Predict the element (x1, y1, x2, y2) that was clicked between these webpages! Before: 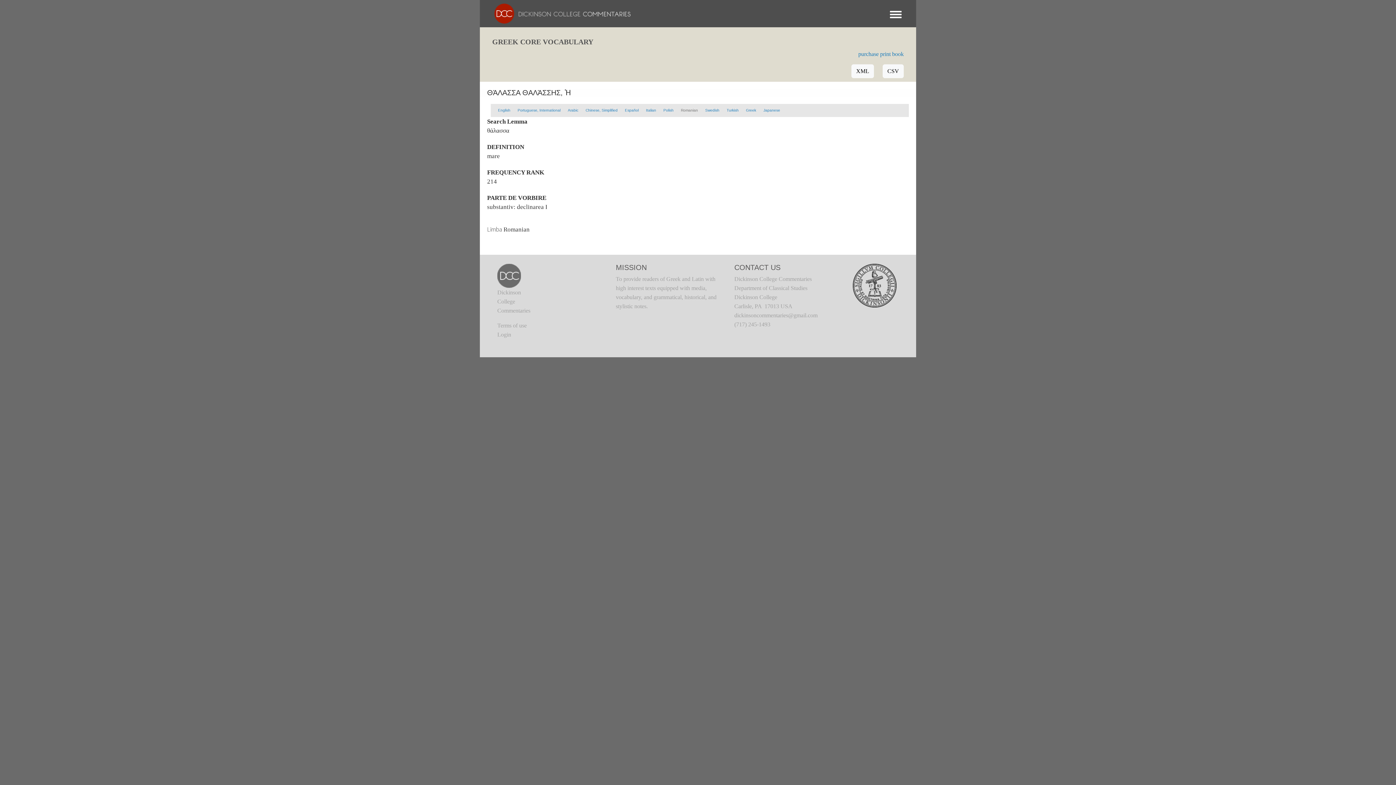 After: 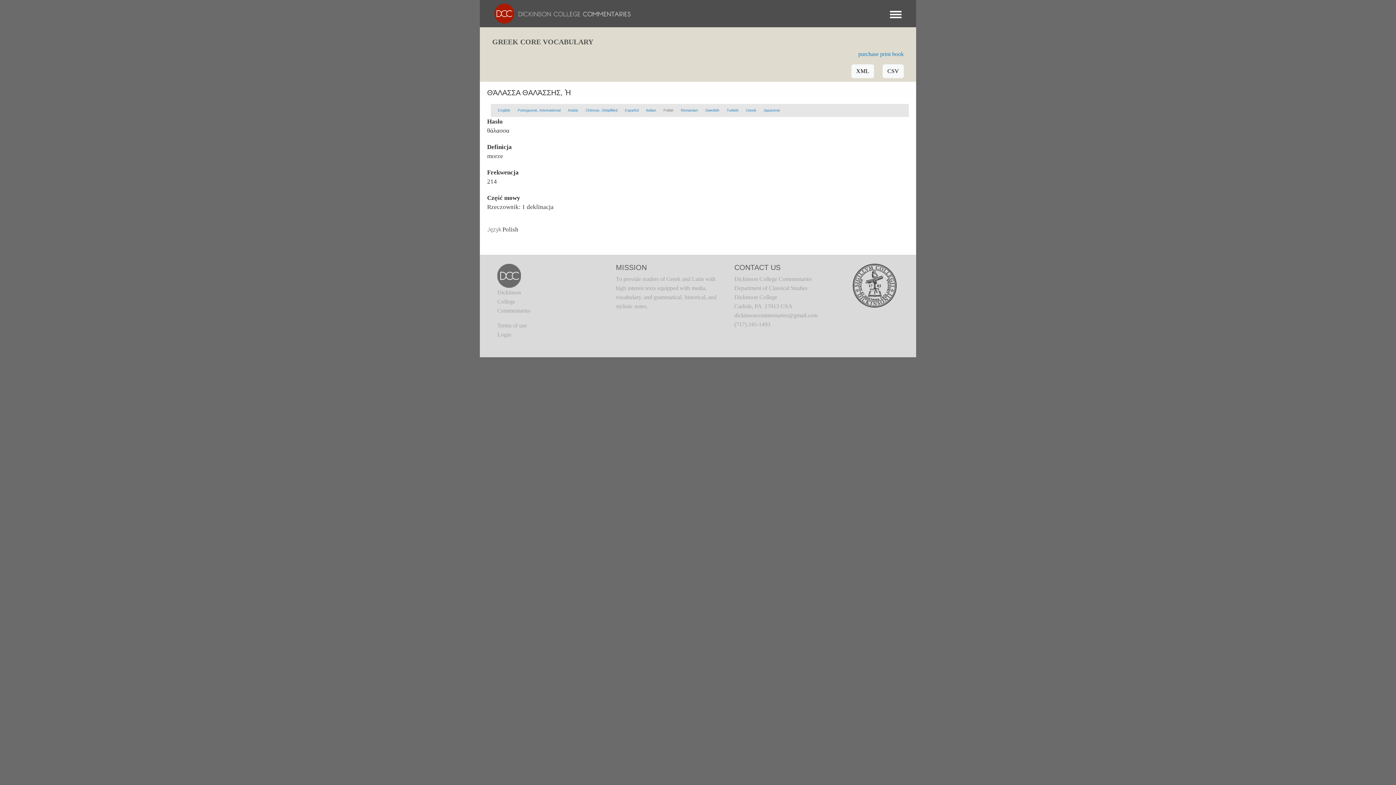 Action: label: Polish bbox: (663, 108, 673, 112)